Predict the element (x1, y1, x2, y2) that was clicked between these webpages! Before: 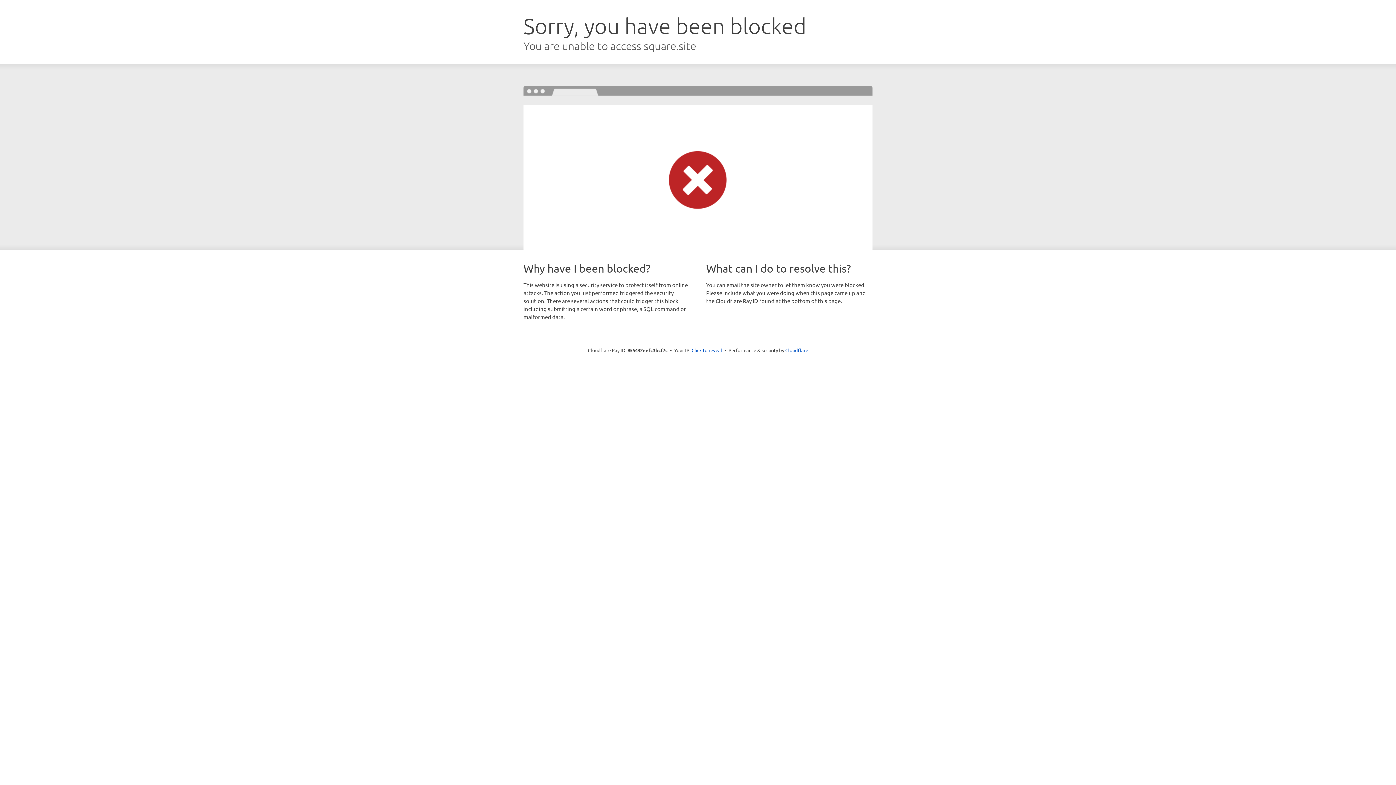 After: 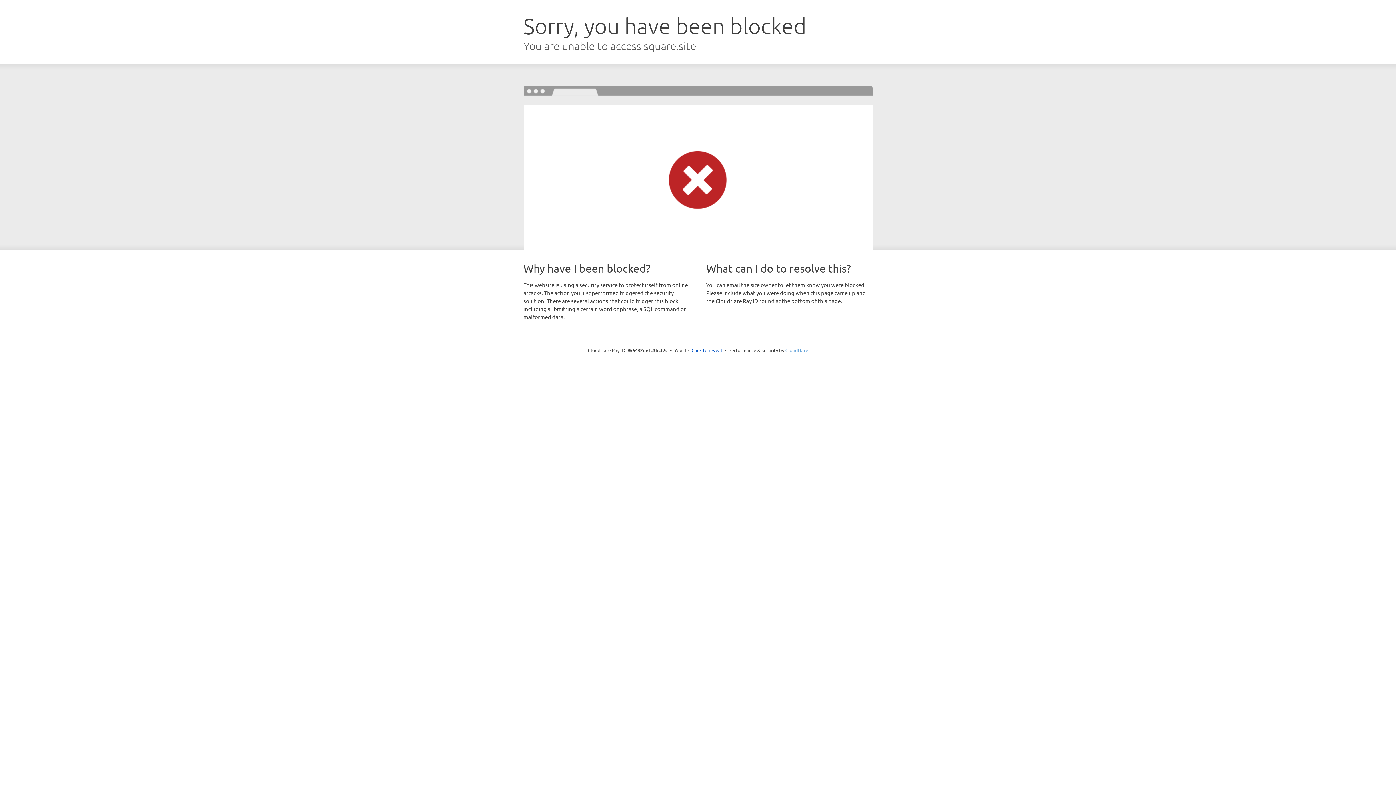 Action: label: Cloudflare bbox: (785, 347, 808, 353)